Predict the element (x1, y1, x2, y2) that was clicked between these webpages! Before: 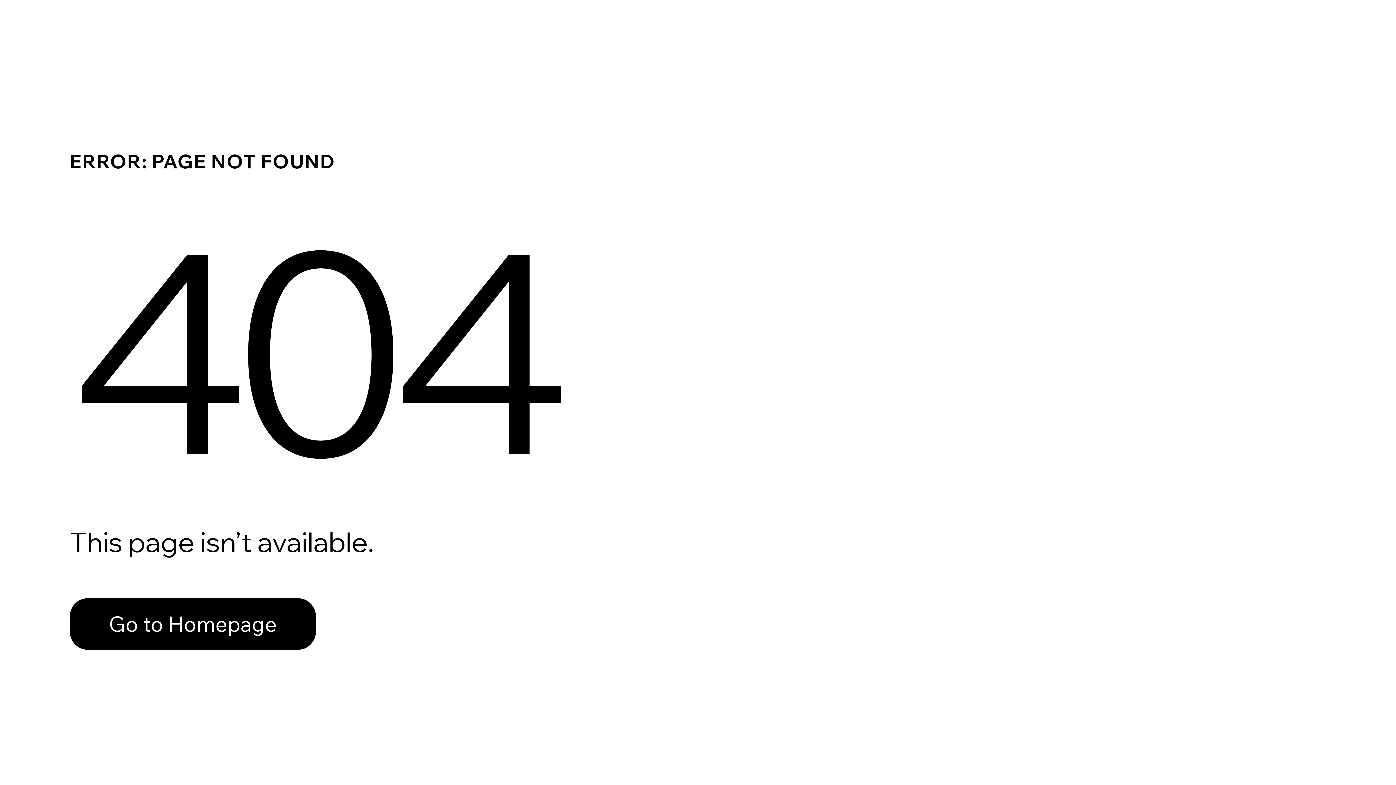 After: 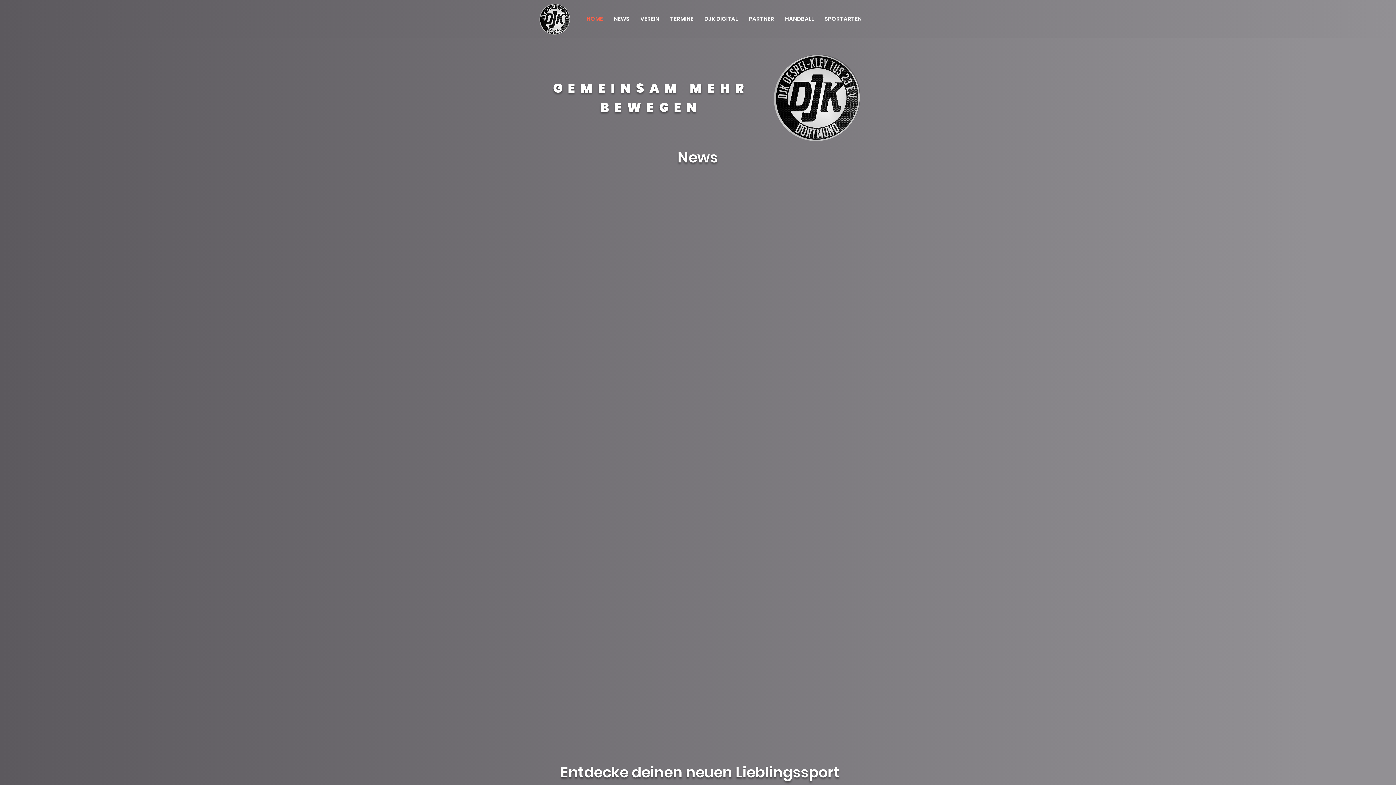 Action: bbox: (69, 598, 316, 650) label: Go to Homepage